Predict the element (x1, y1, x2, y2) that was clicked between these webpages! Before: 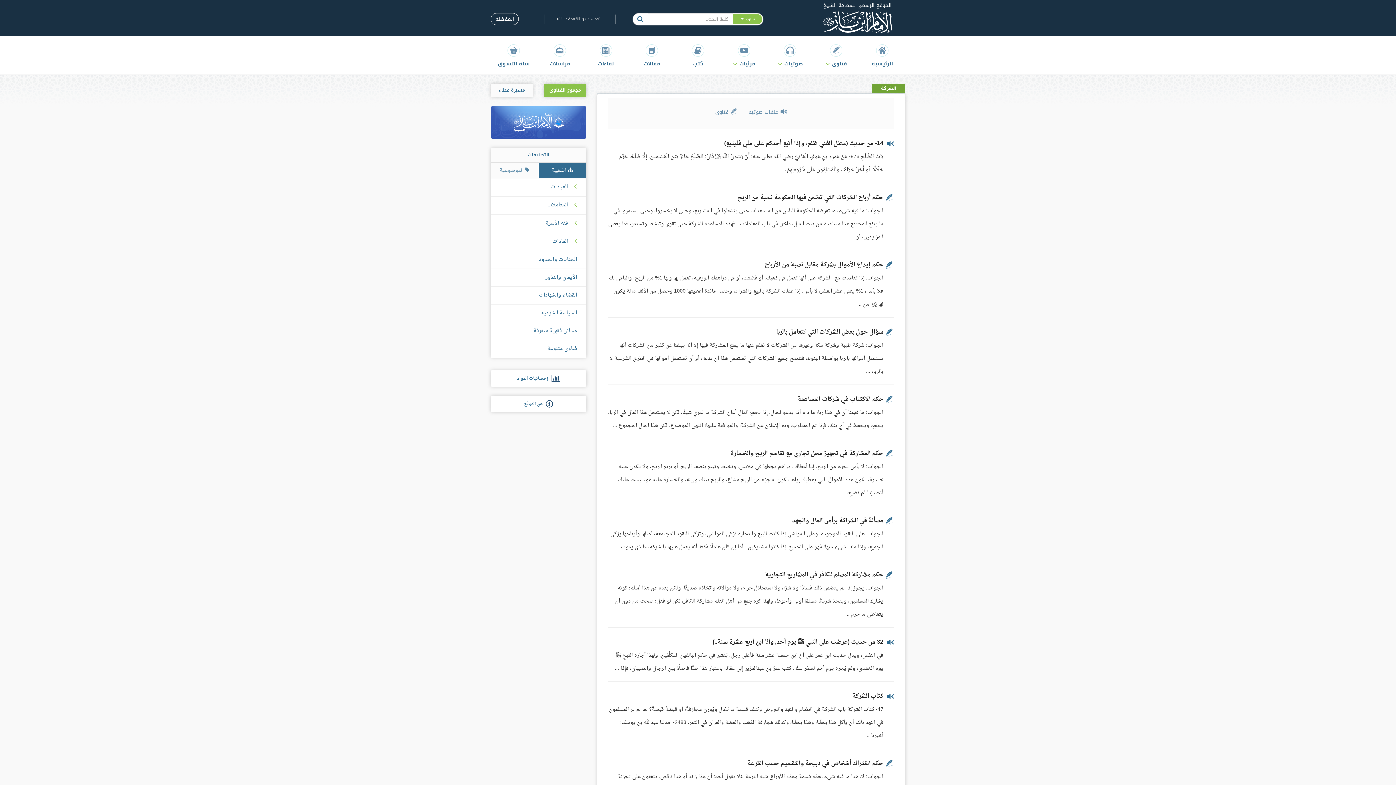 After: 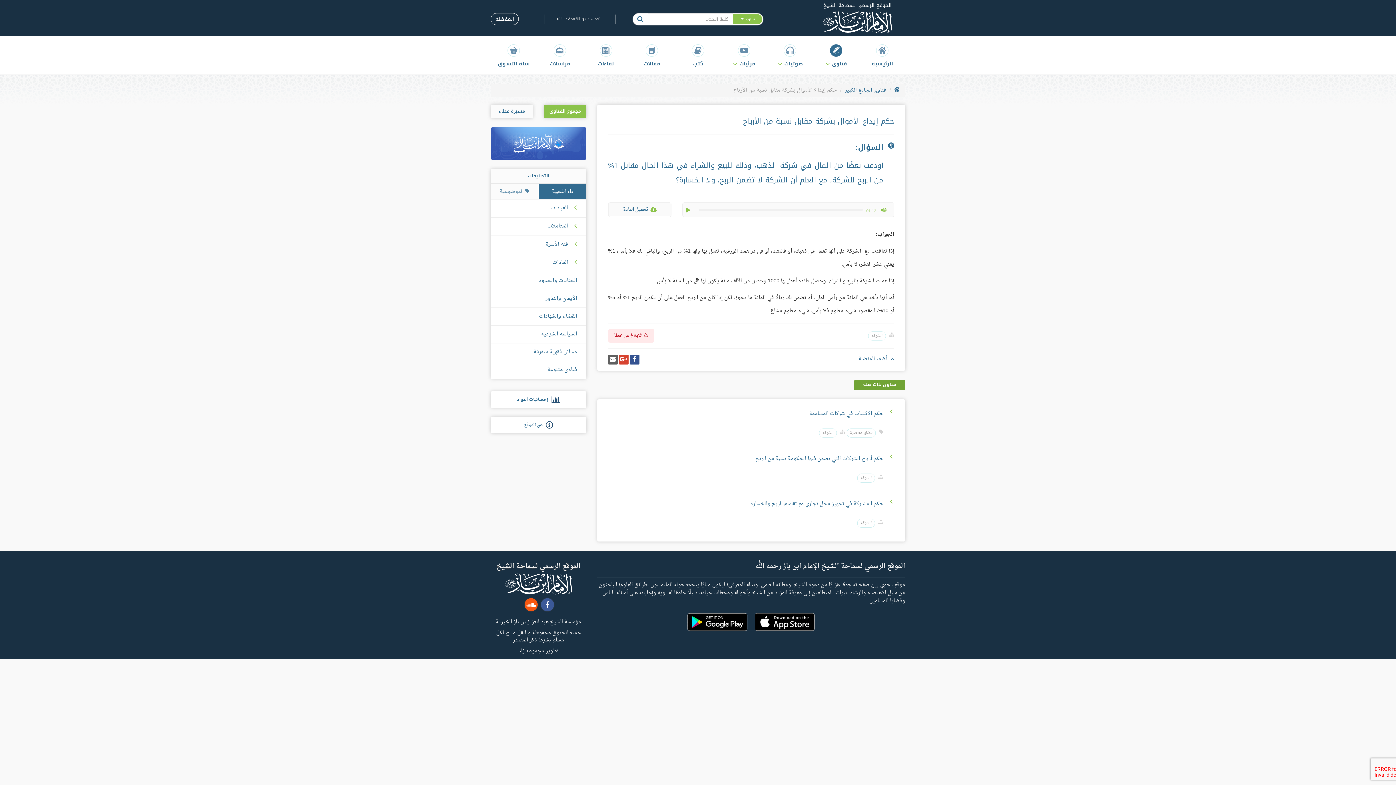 Action: bbox: (764, 259, 883, 270) label: حكم إيداع الأموال بشركة مقابل نسبة من الأرباح